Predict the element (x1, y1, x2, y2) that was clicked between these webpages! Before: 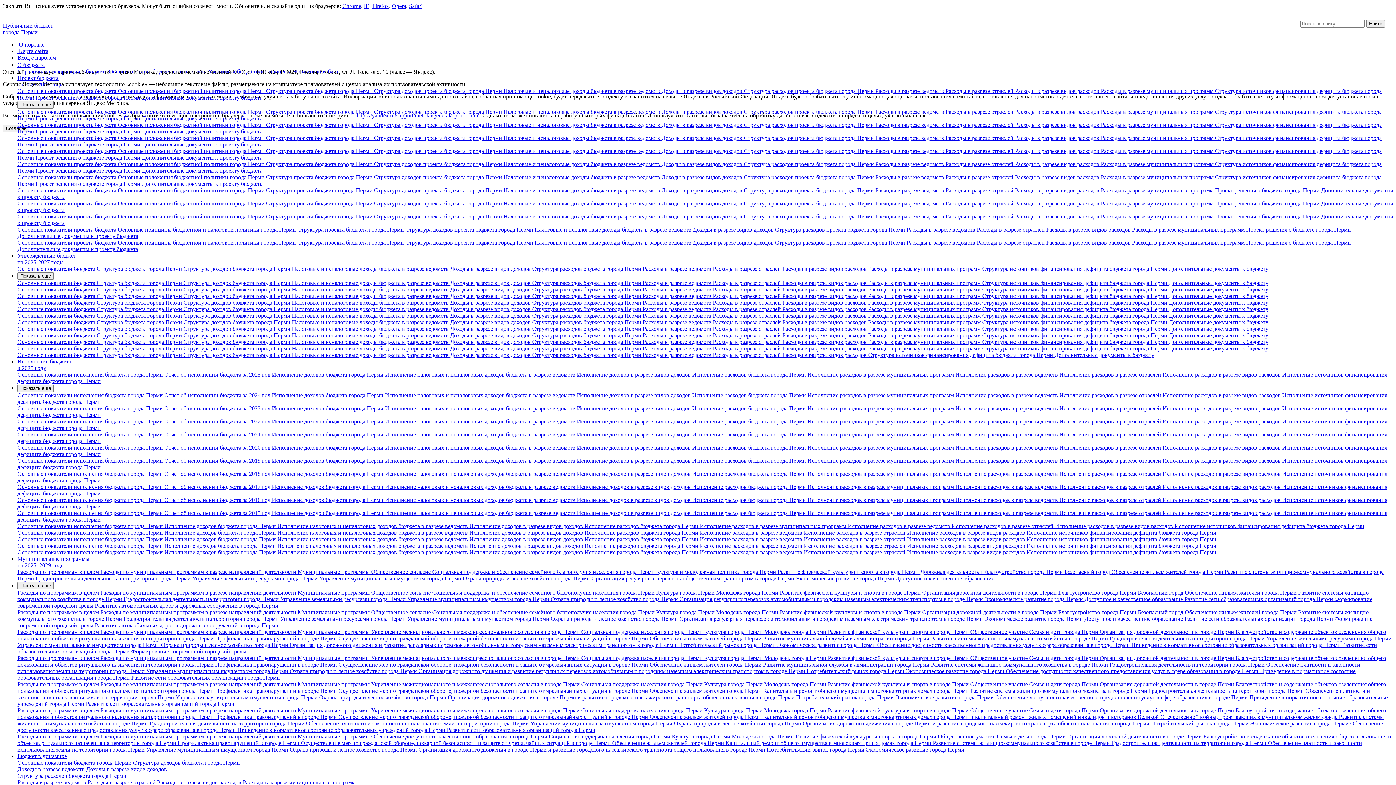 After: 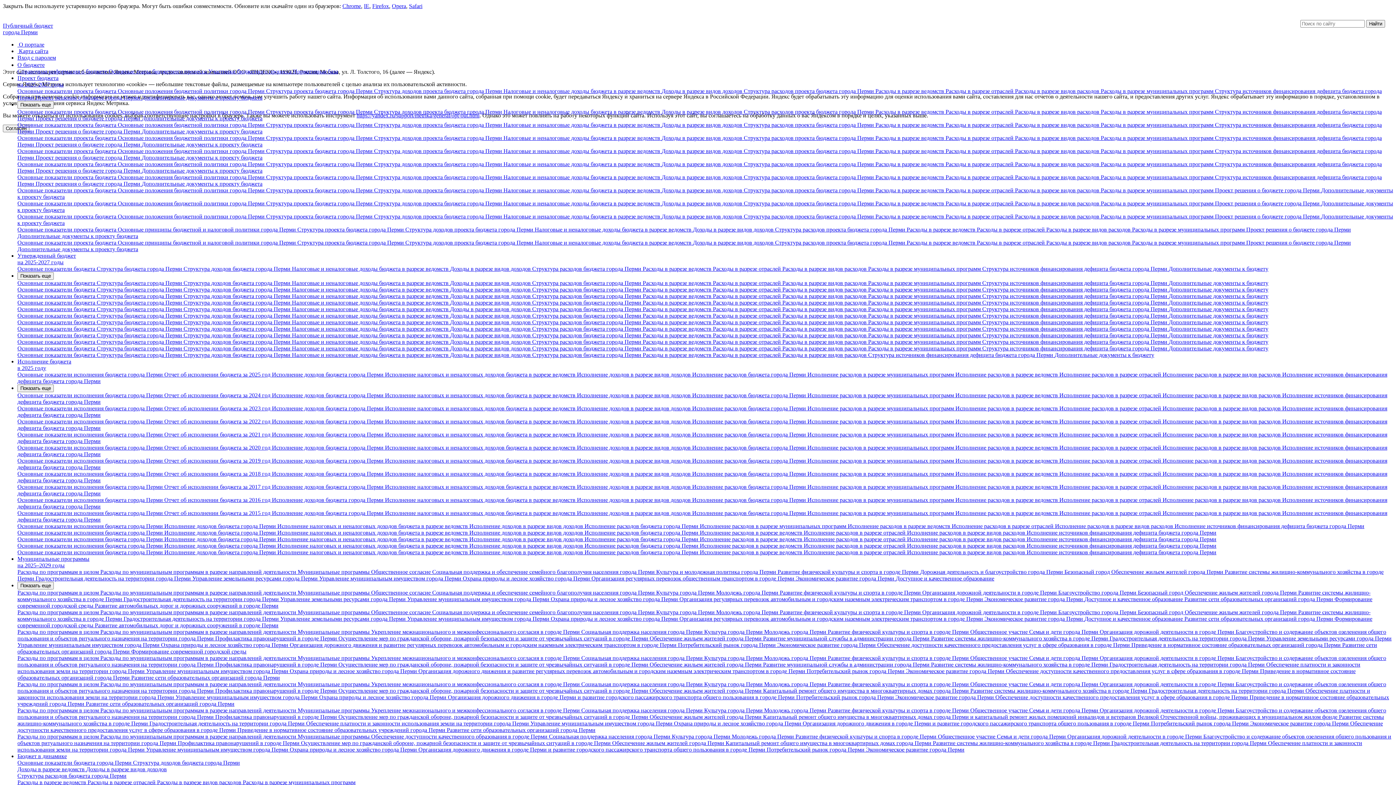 Action: bbox: (907, 529, 1026, 536) label: Исполнение расходов в разрезе видов расходов 